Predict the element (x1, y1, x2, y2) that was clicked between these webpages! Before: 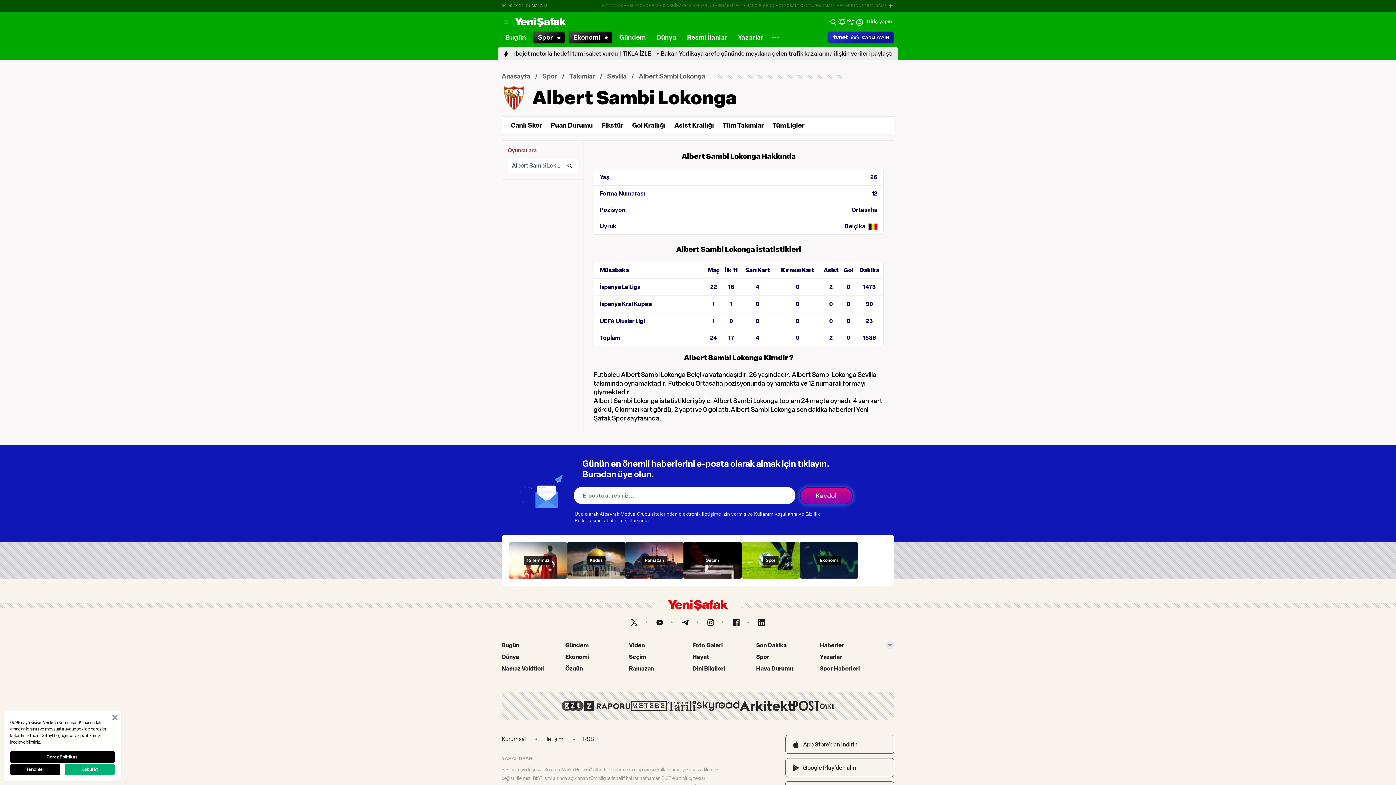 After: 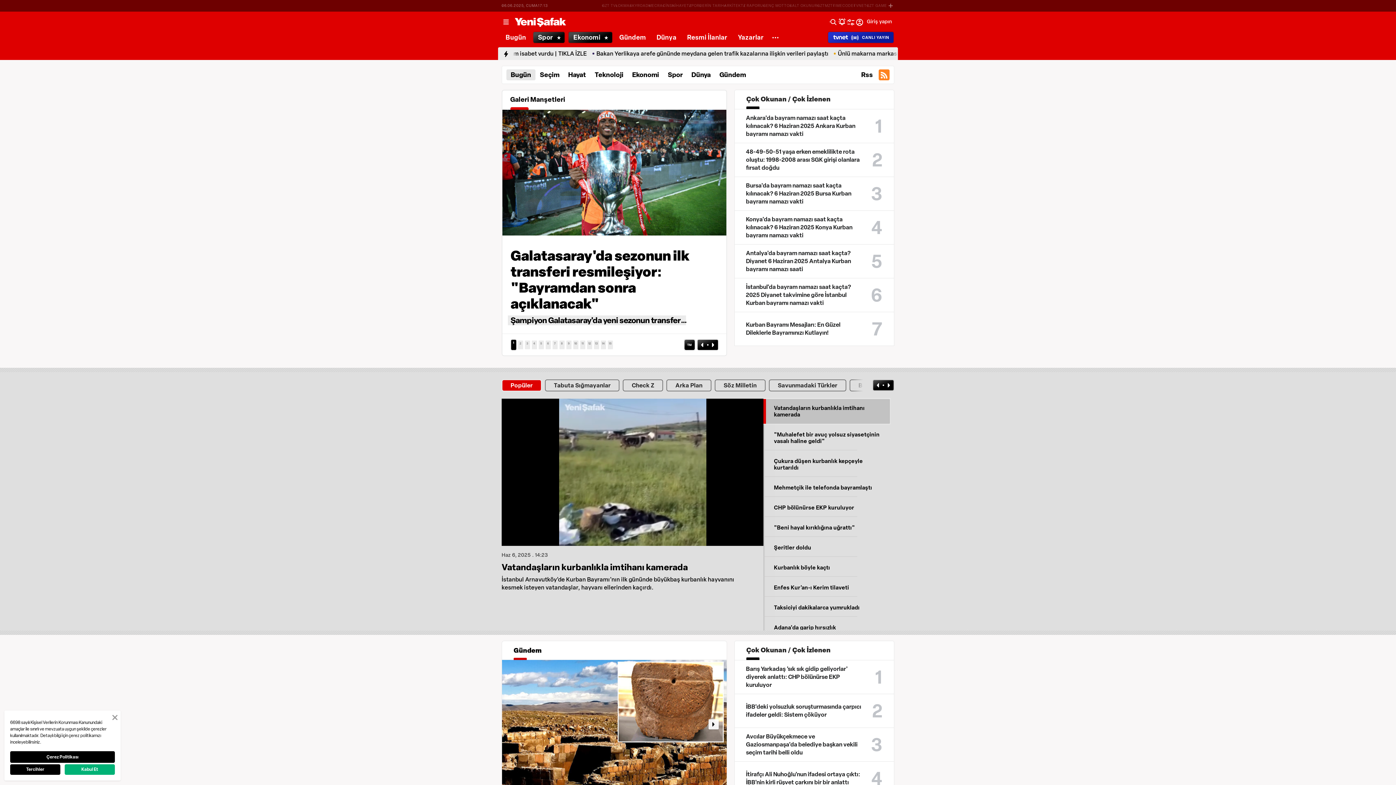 Action: label: Foto Galeri bbox: (692, 642, 756, 649)